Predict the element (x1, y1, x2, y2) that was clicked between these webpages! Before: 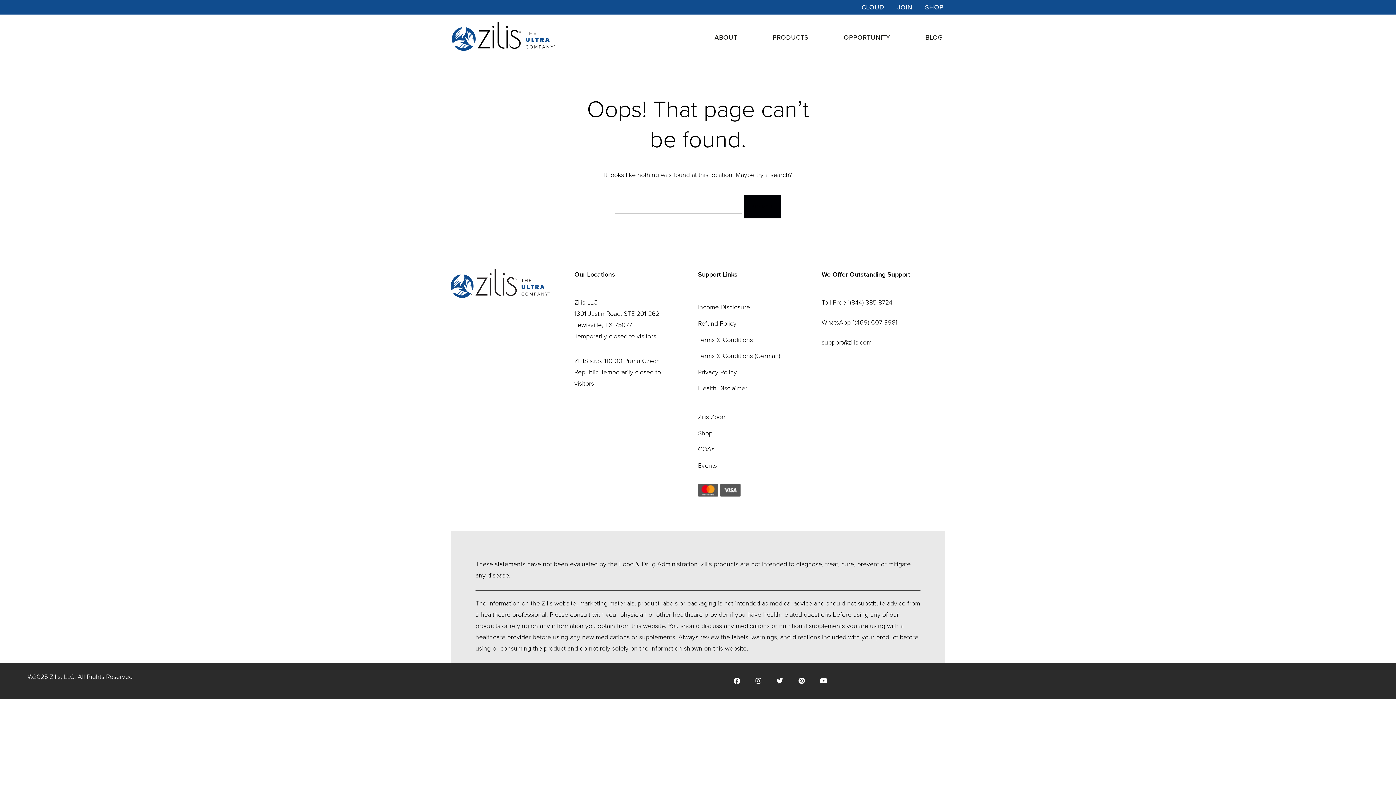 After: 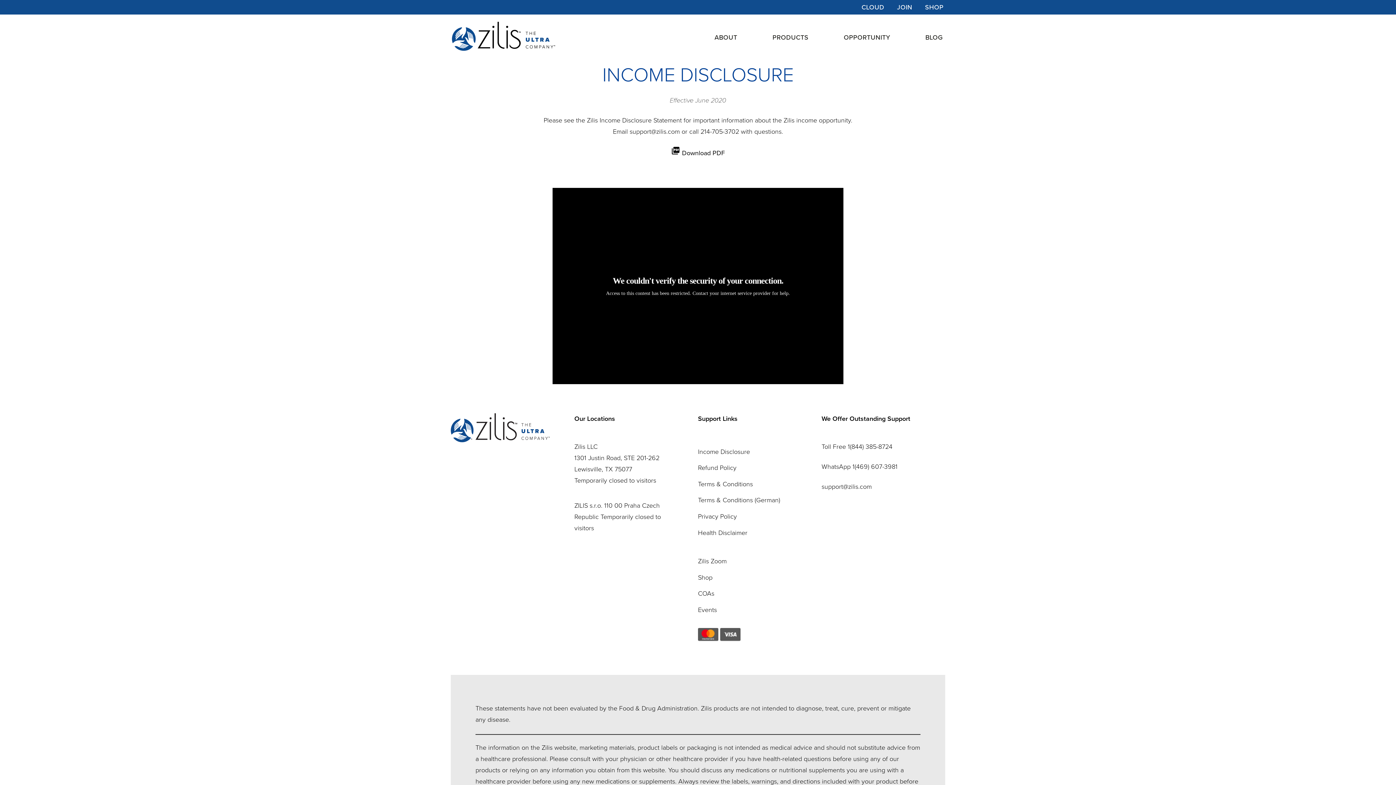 Action: label: Income Disclosure bbox: (698, 301, 797, 313)